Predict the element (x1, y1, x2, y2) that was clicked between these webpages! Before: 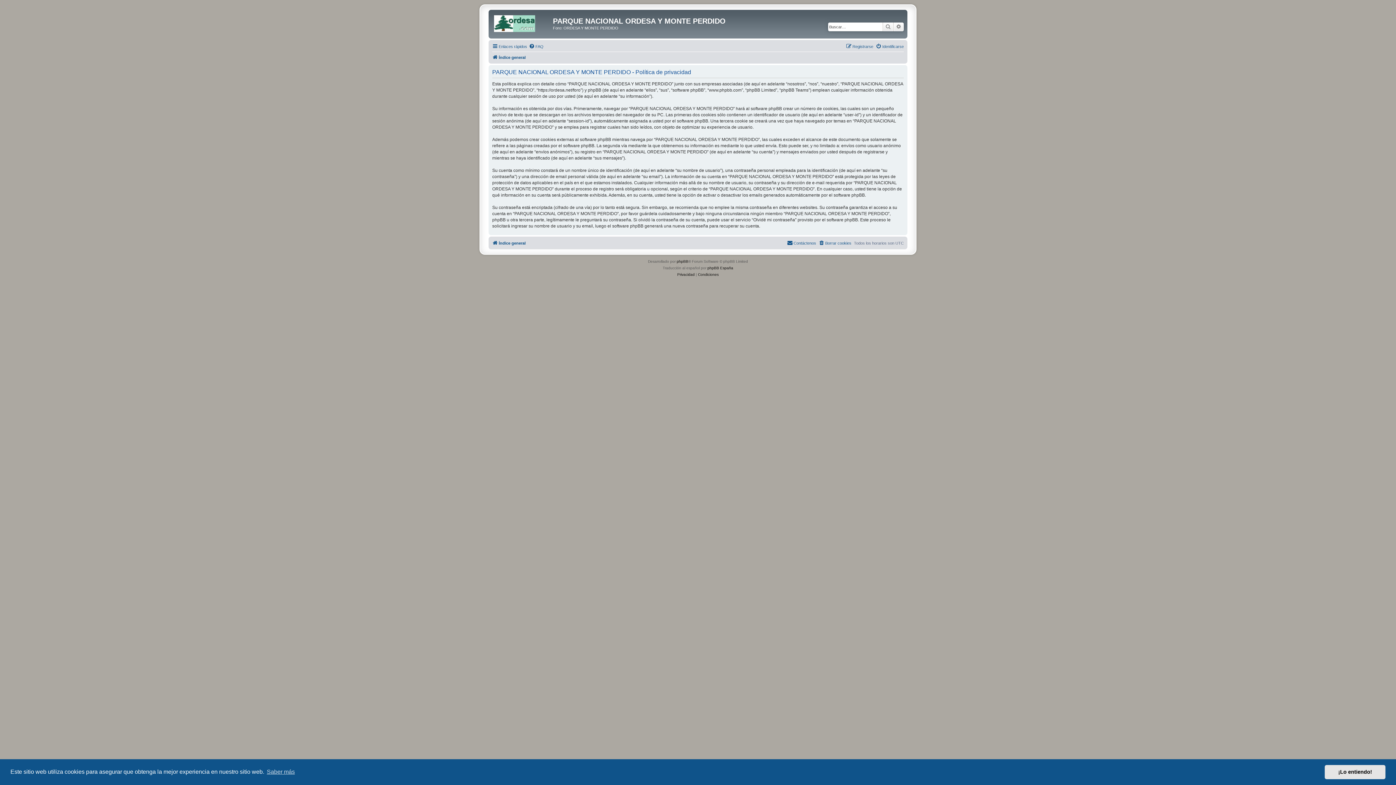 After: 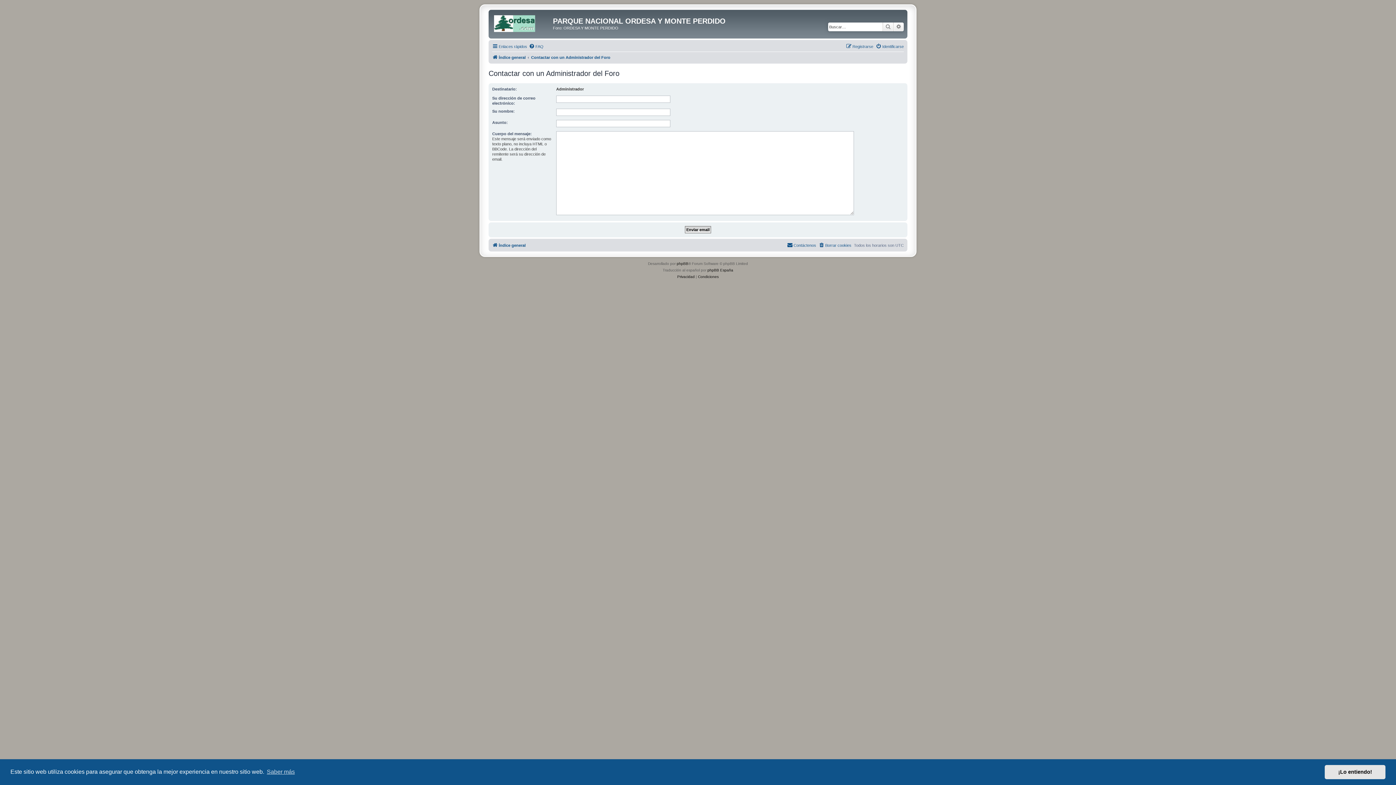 Action: bbox: (787, 238, 816, 247) label: Contáctenos